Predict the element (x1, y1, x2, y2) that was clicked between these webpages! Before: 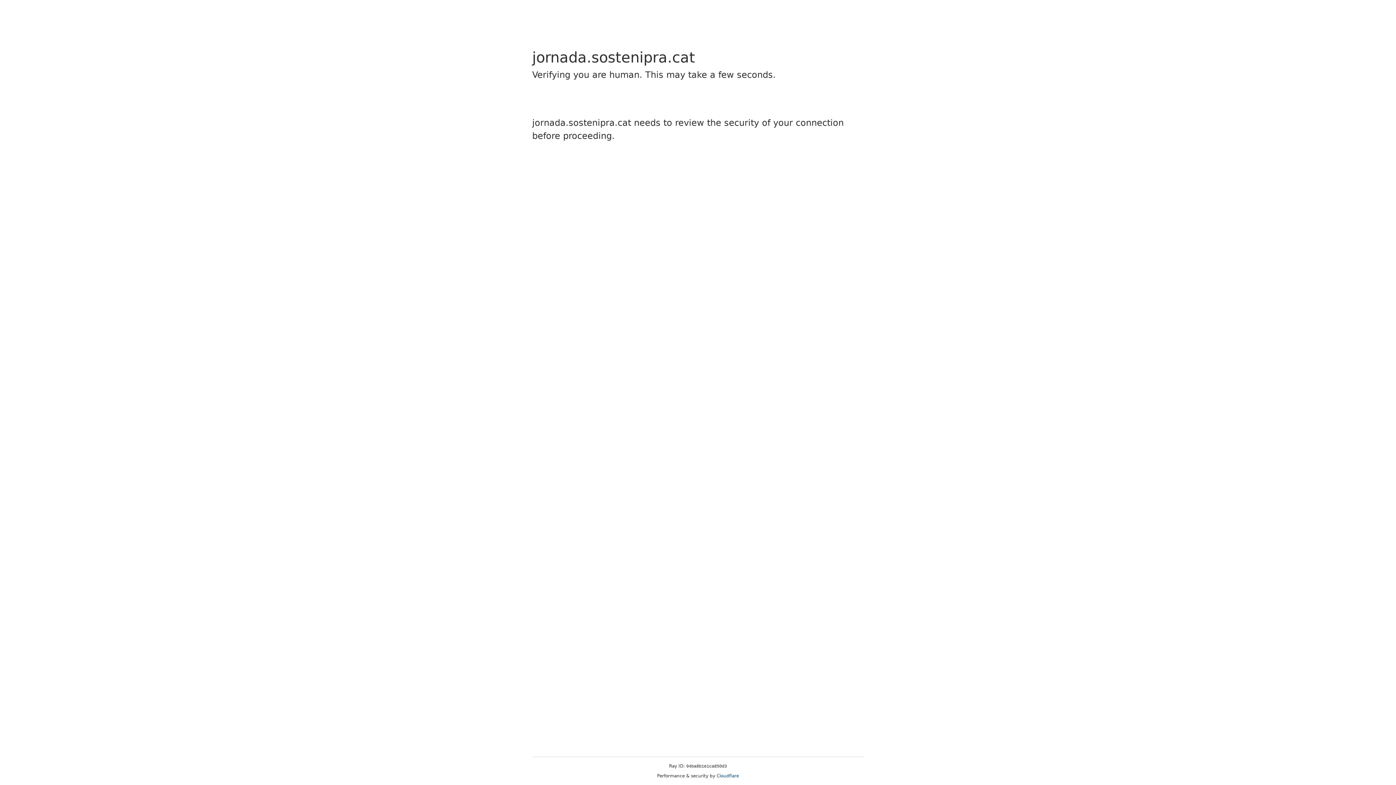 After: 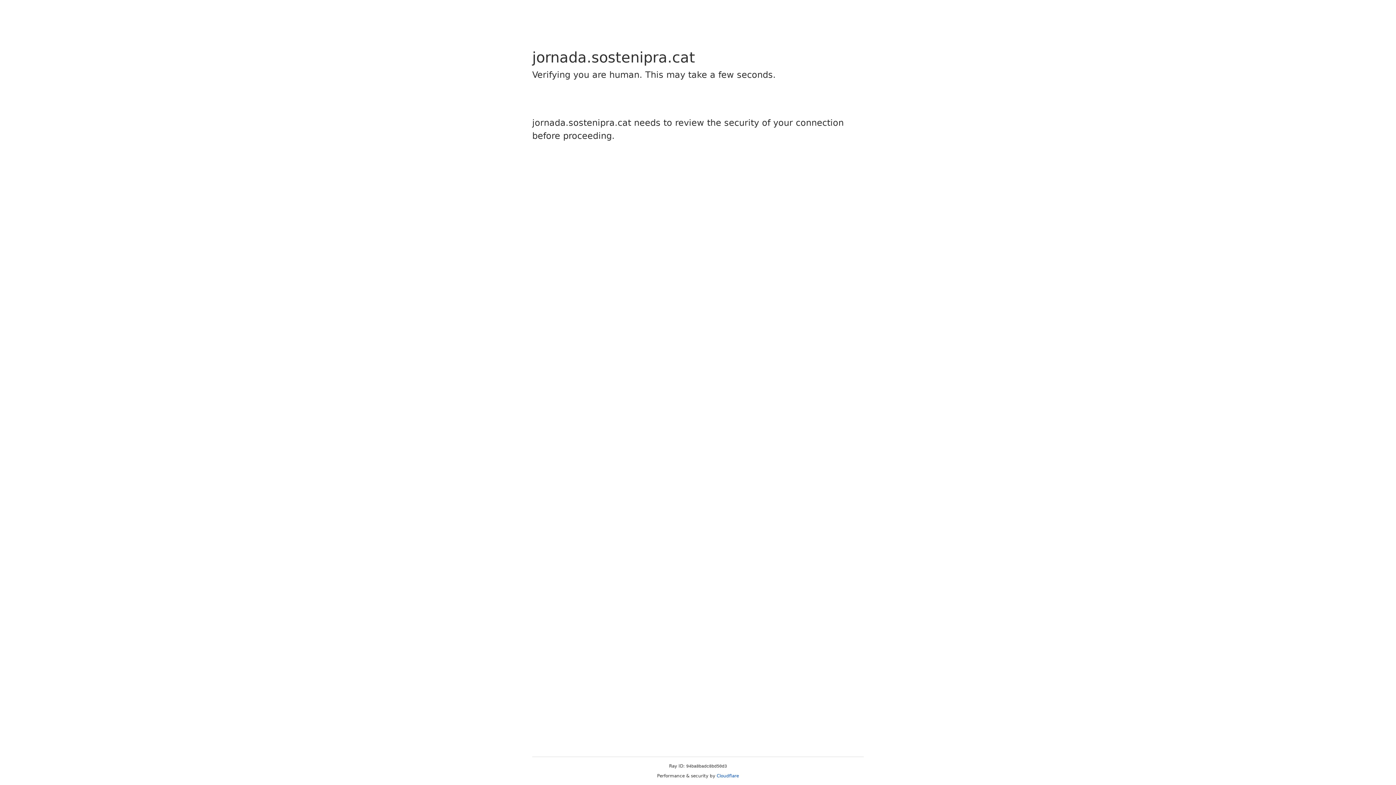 Action: label: Cloudflare bbox: (716, 773, 739, 778)